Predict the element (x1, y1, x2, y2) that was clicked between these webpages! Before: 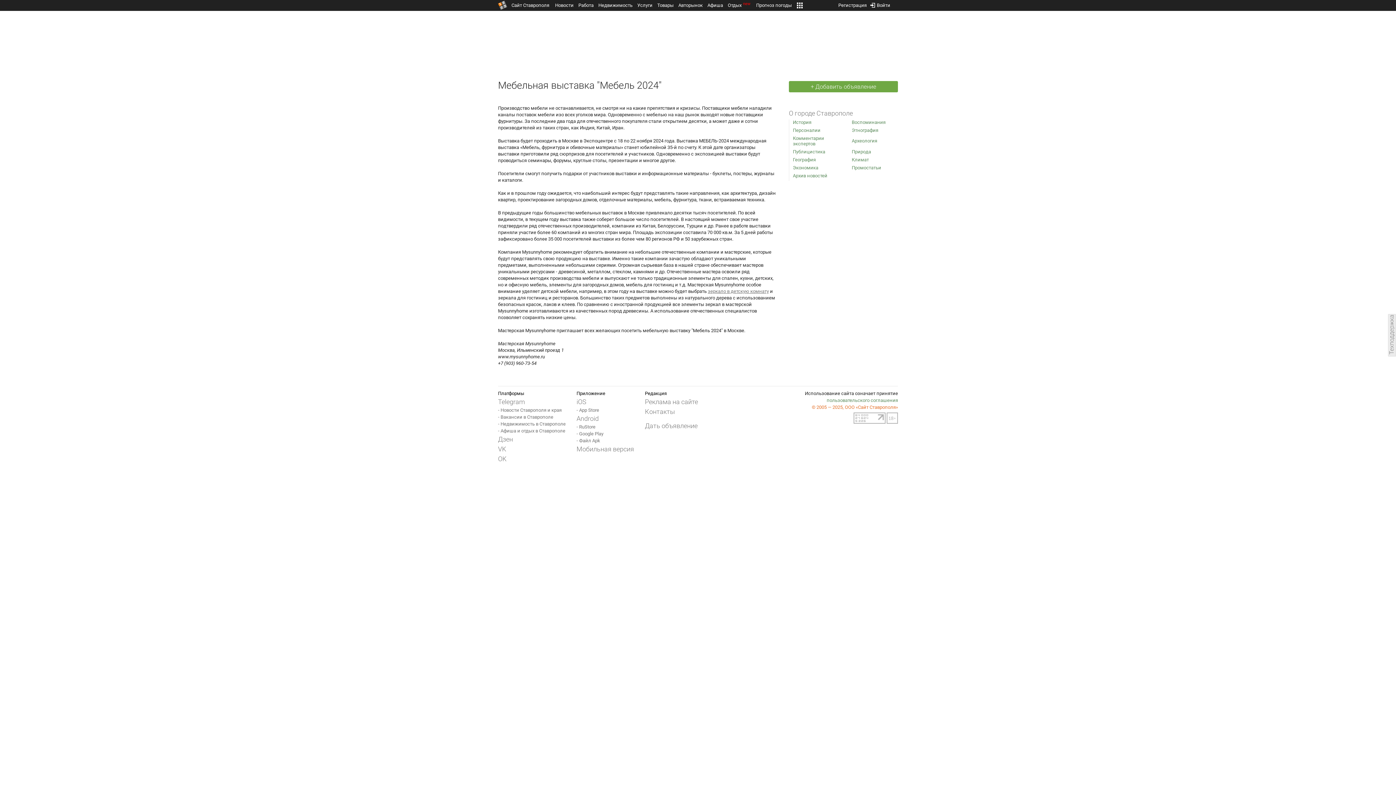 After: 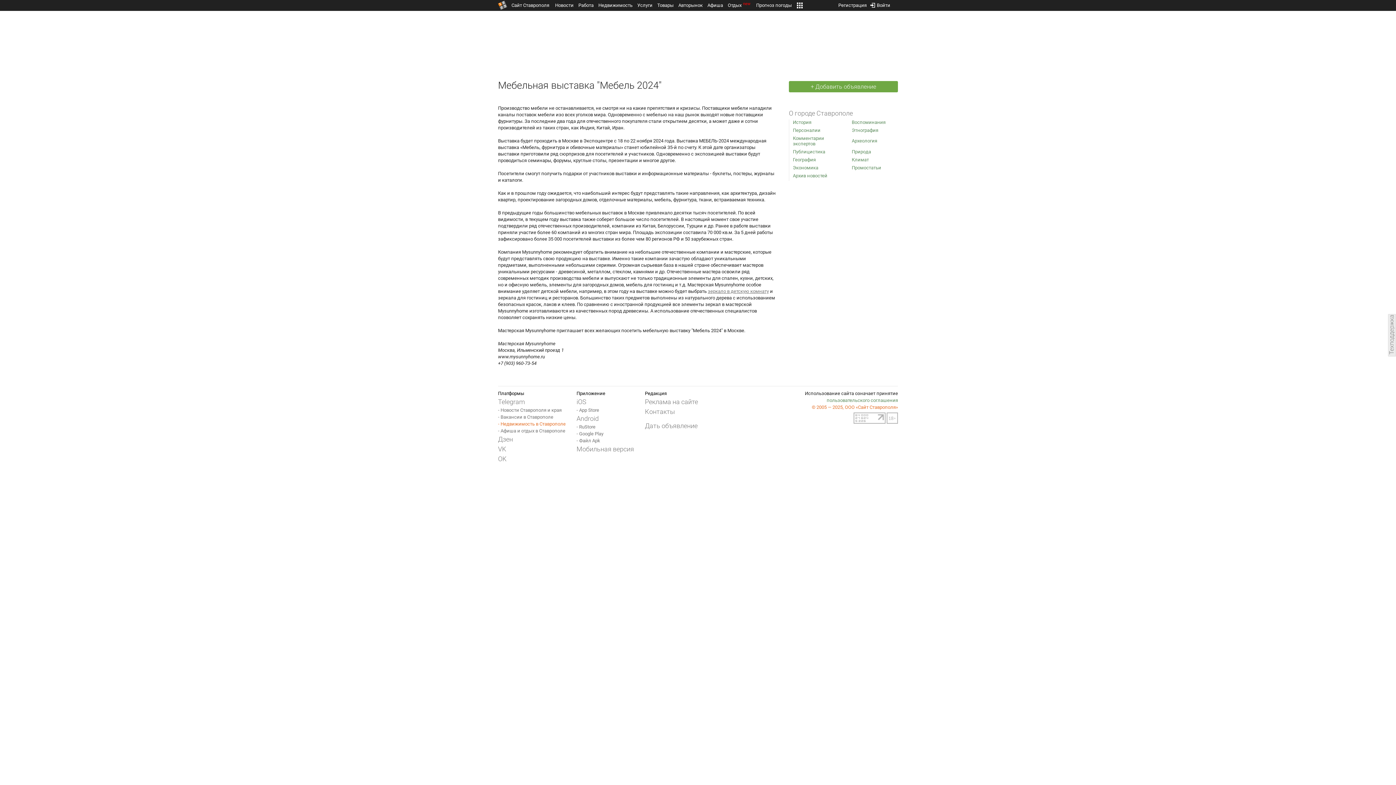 Action: bbox: (498, 420, 565, 427) label: - Недвижимость в Ставрополе